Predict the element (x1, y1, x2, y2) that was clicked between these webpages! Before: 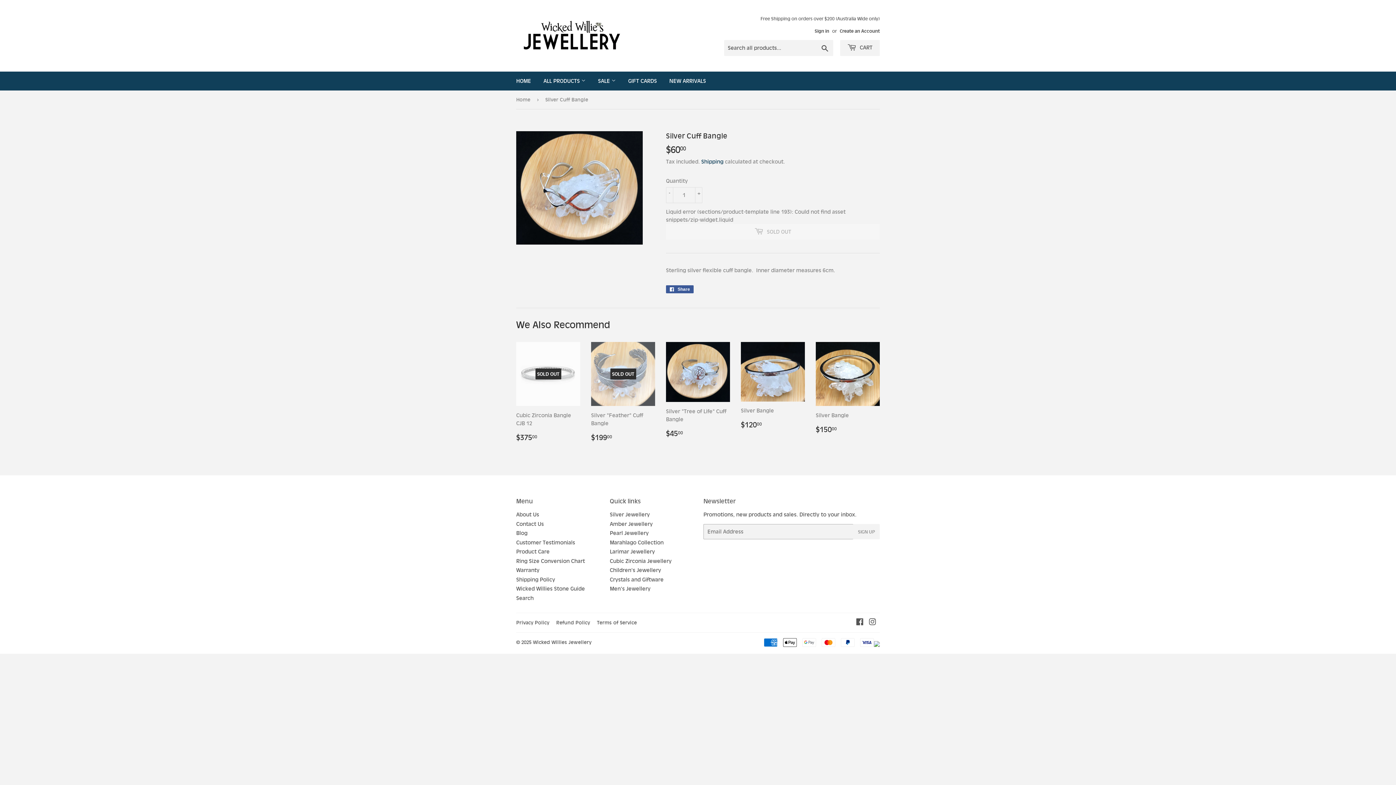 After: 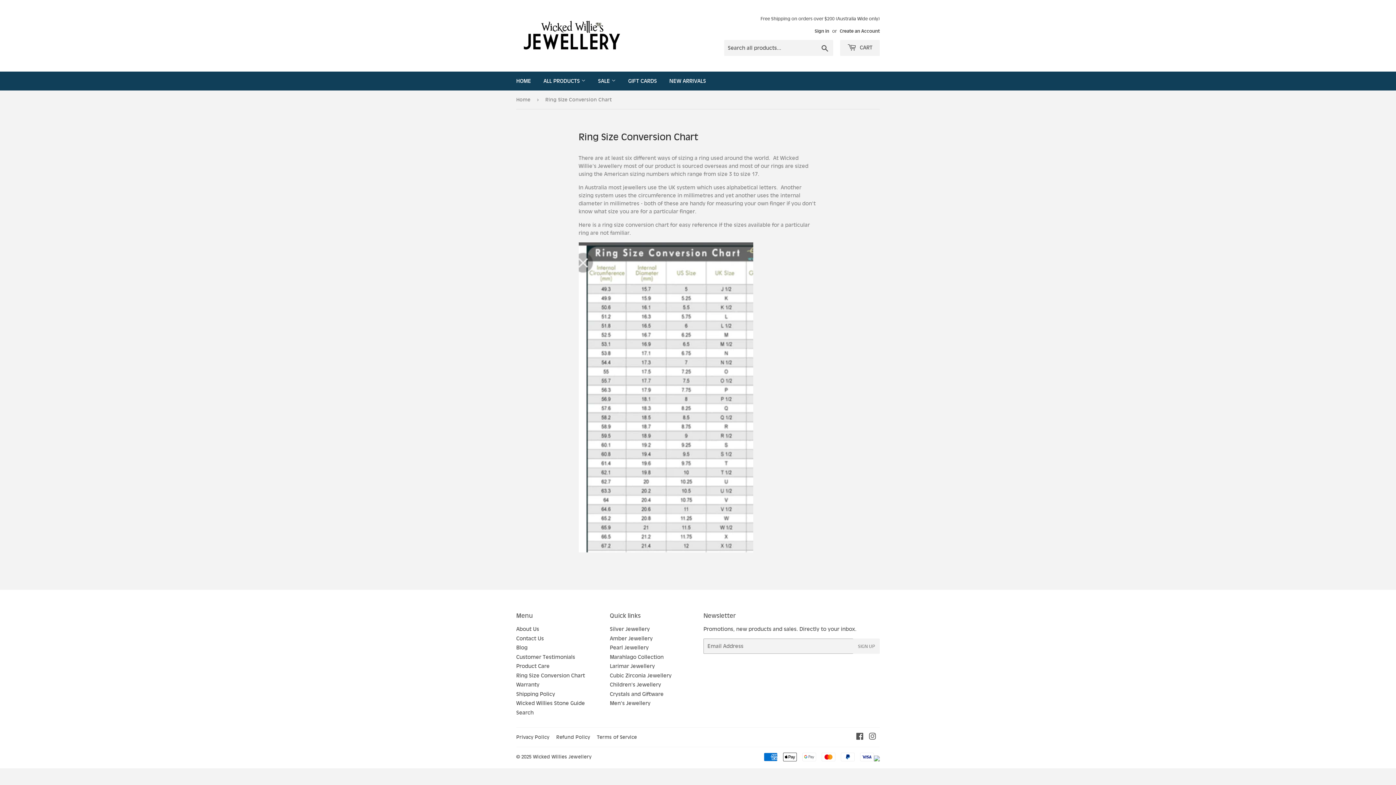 Action: bbox: (516, 558, 585, 564) label: Ring Size Conversion Chart